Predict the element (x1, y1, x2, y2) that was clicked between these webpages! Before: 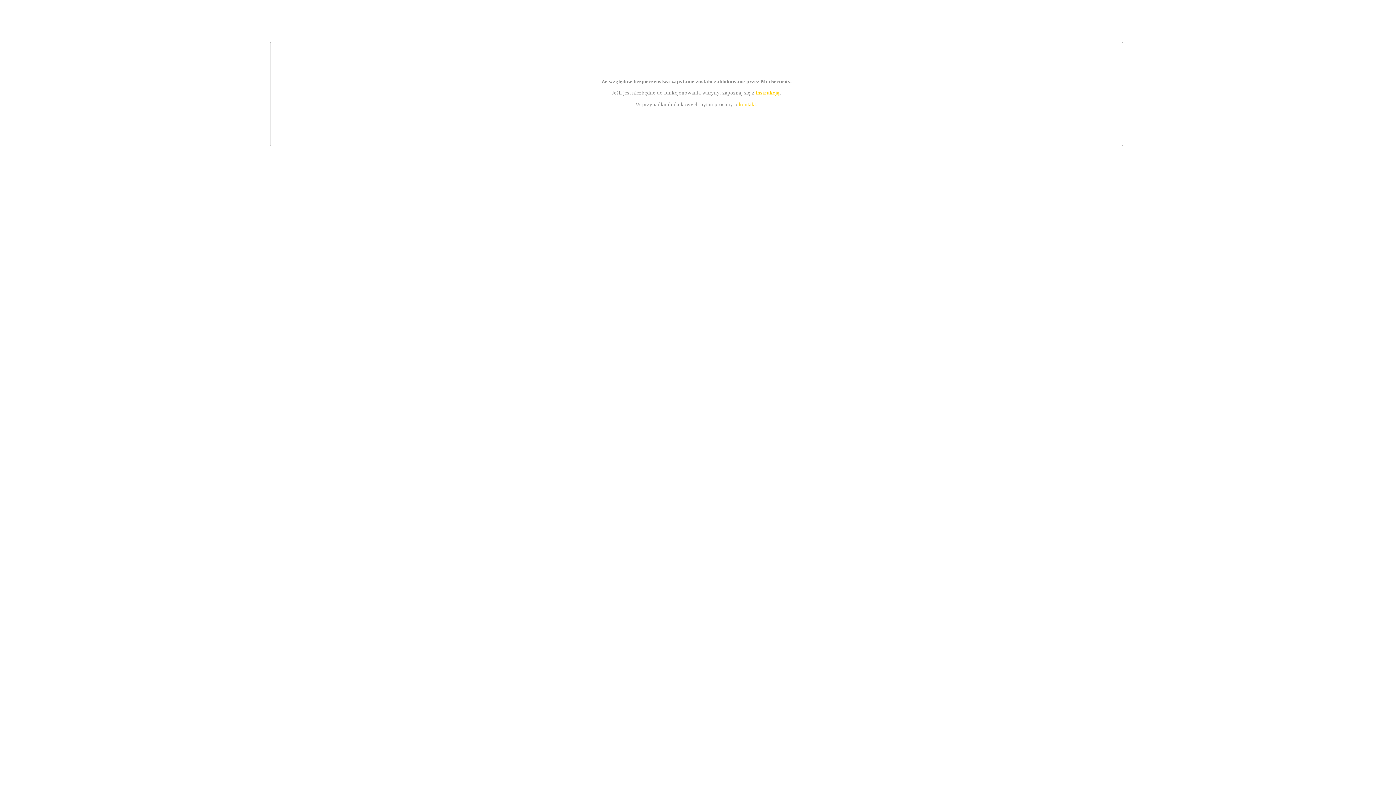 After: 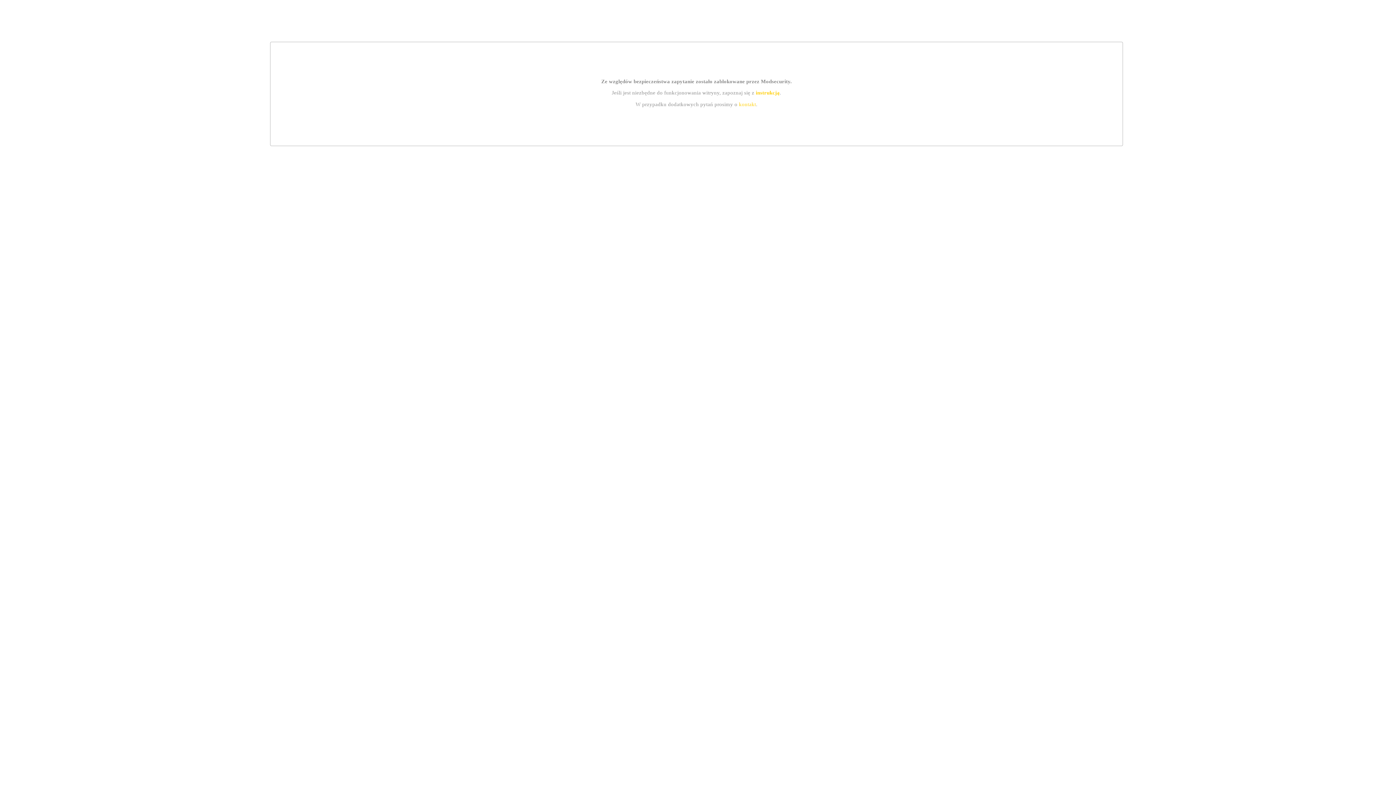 Action: label: instrukcją bbox: (755, 89, 779, 95)